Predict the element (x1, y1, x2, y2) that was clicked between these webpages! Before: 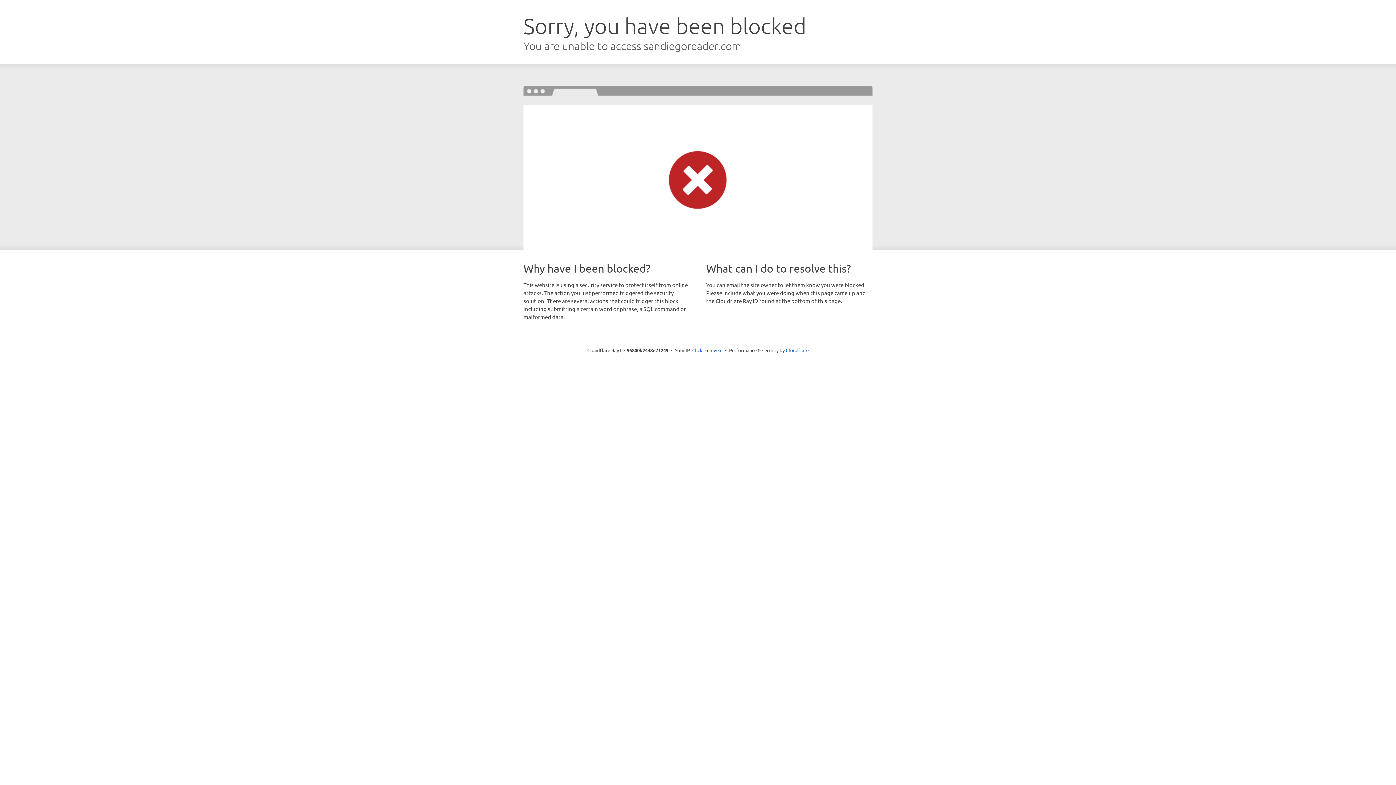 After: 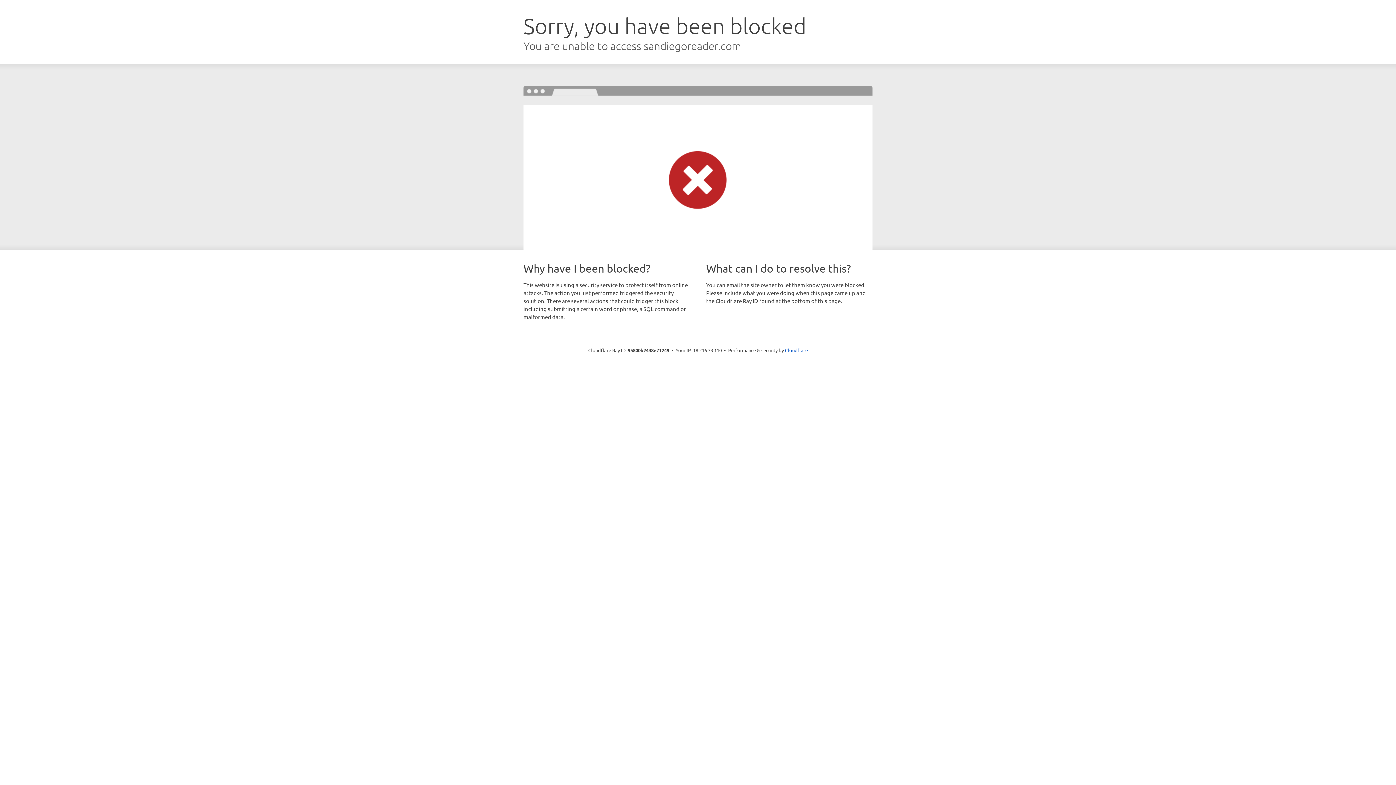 Action: label: Click to reveal bbox: (692, 346, 722, 353)